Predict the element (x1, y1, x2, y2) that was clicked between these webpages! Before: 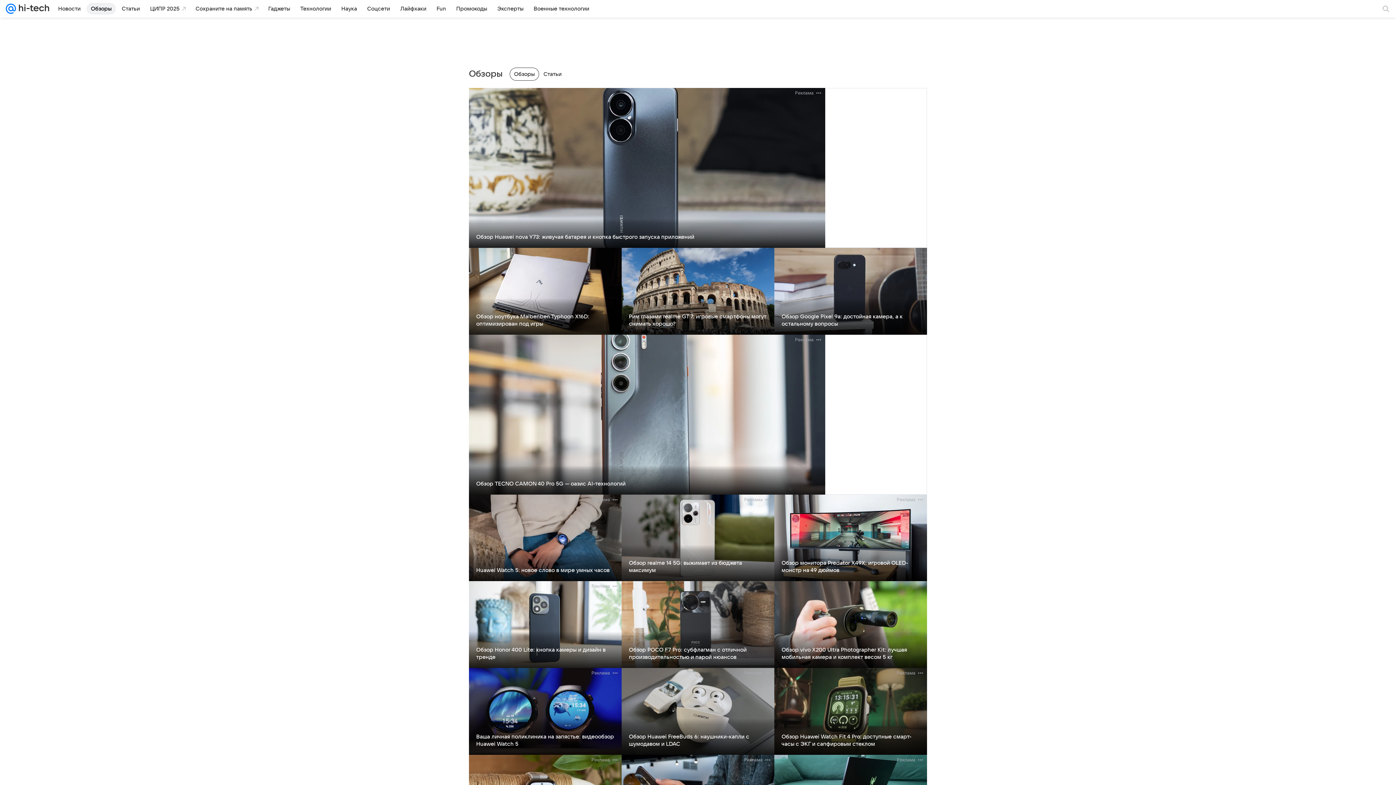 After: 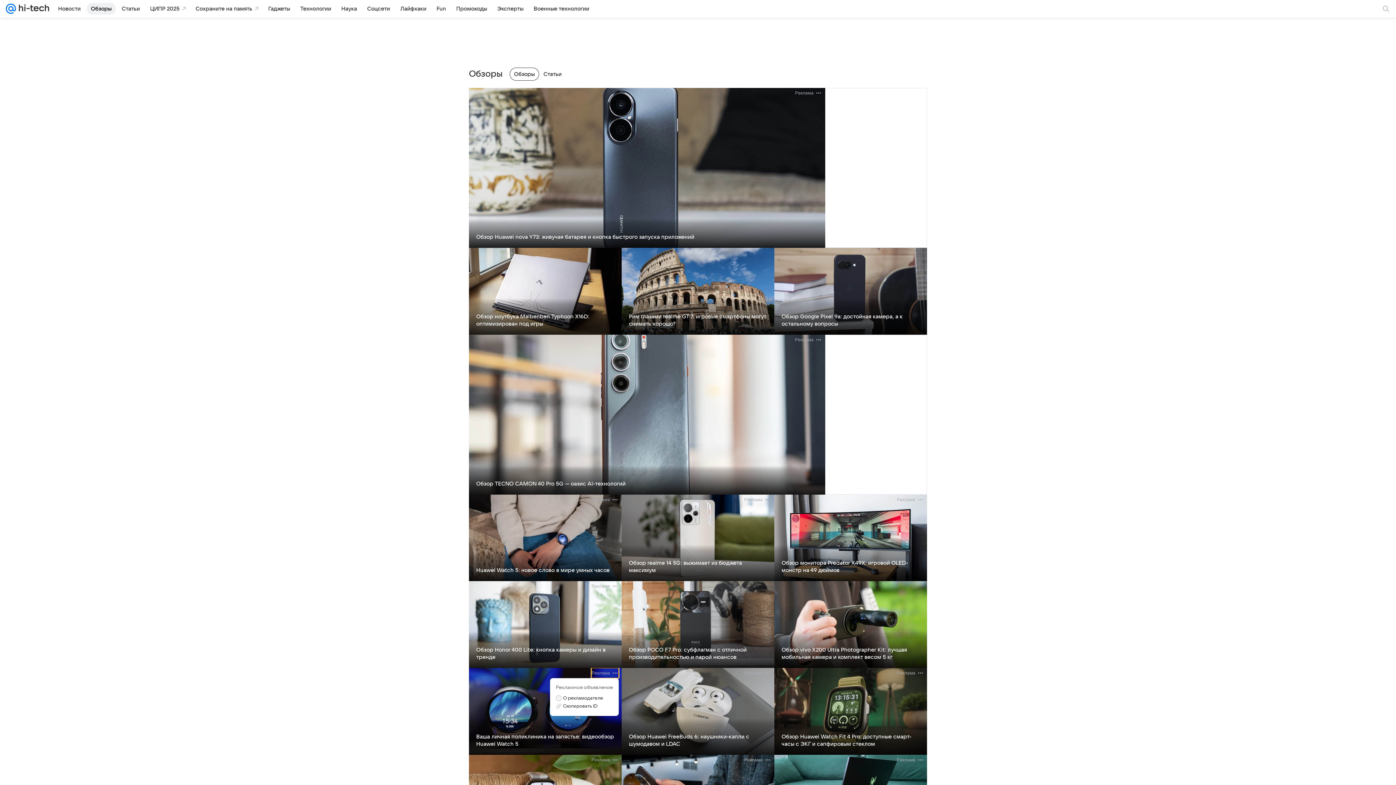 Action: label: Реклама bbox: (591, 668, 618, 678)